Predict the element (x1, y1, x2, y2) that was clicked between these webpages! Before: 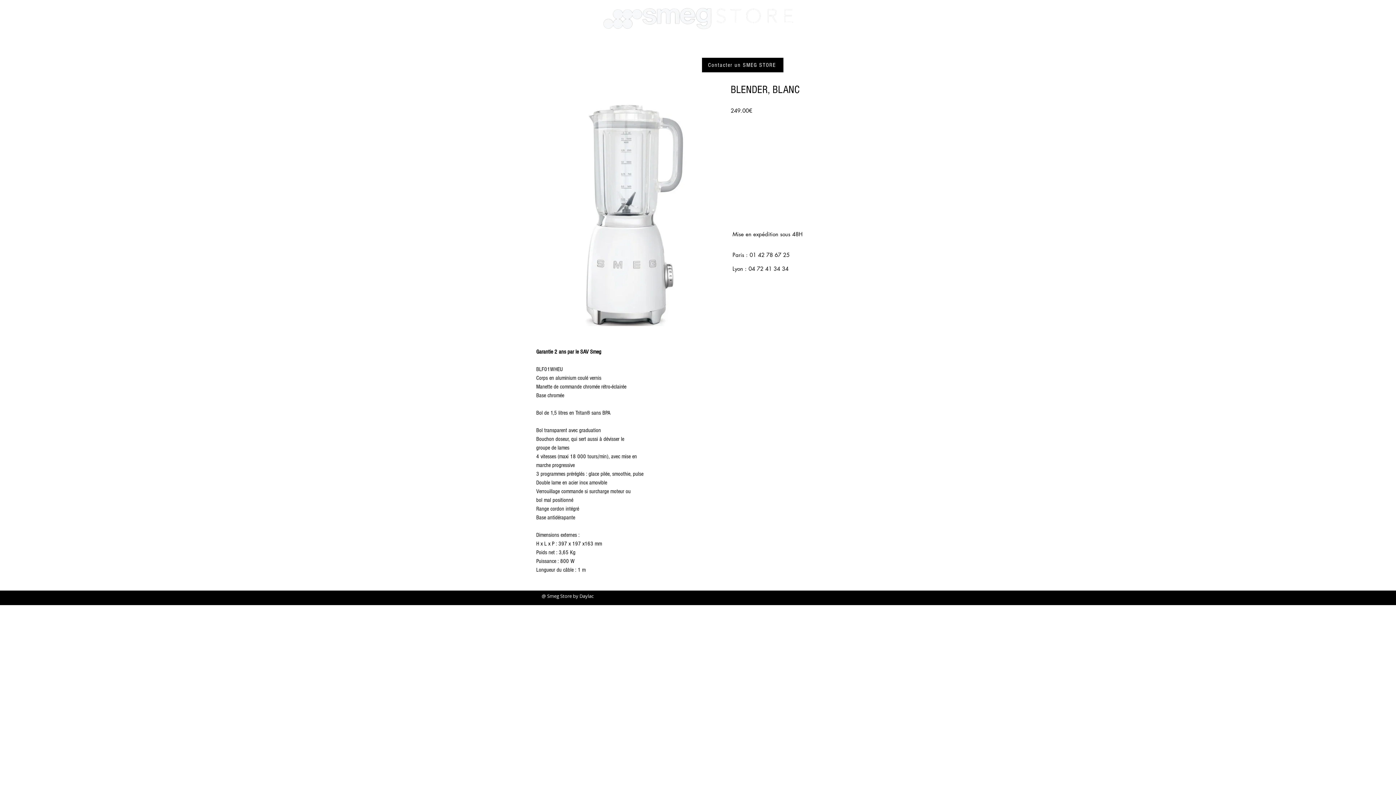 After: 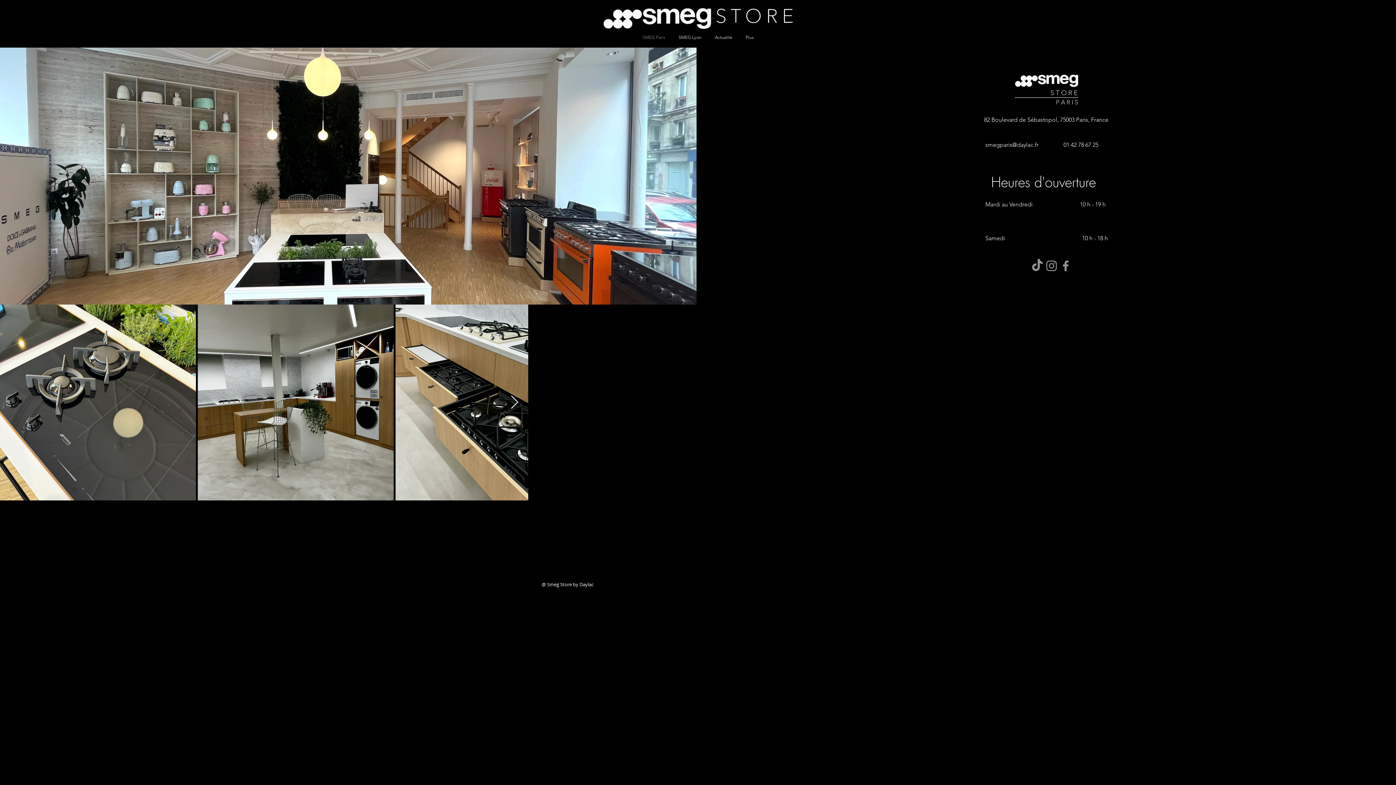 Action: label: SMEG Paris bbox: (636, 30, 672, 44)